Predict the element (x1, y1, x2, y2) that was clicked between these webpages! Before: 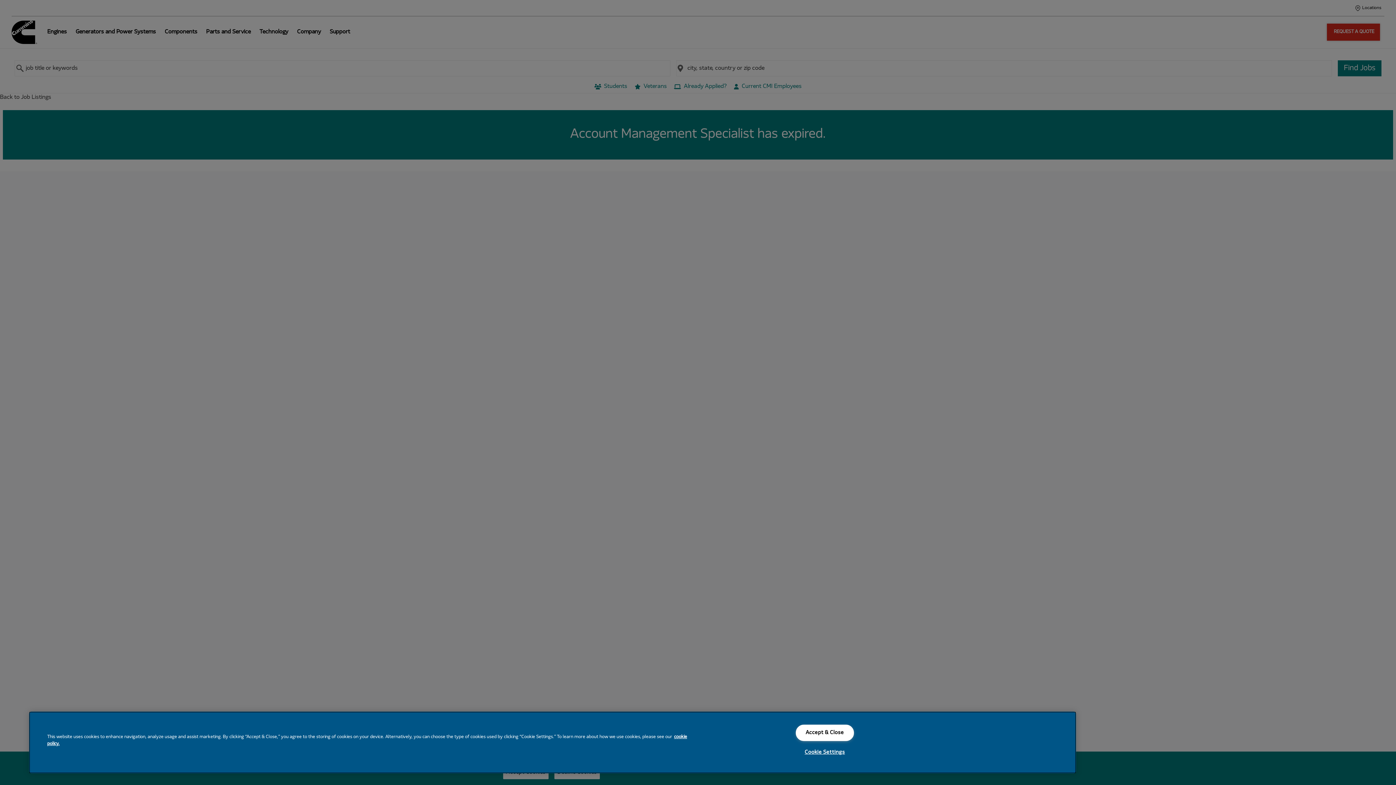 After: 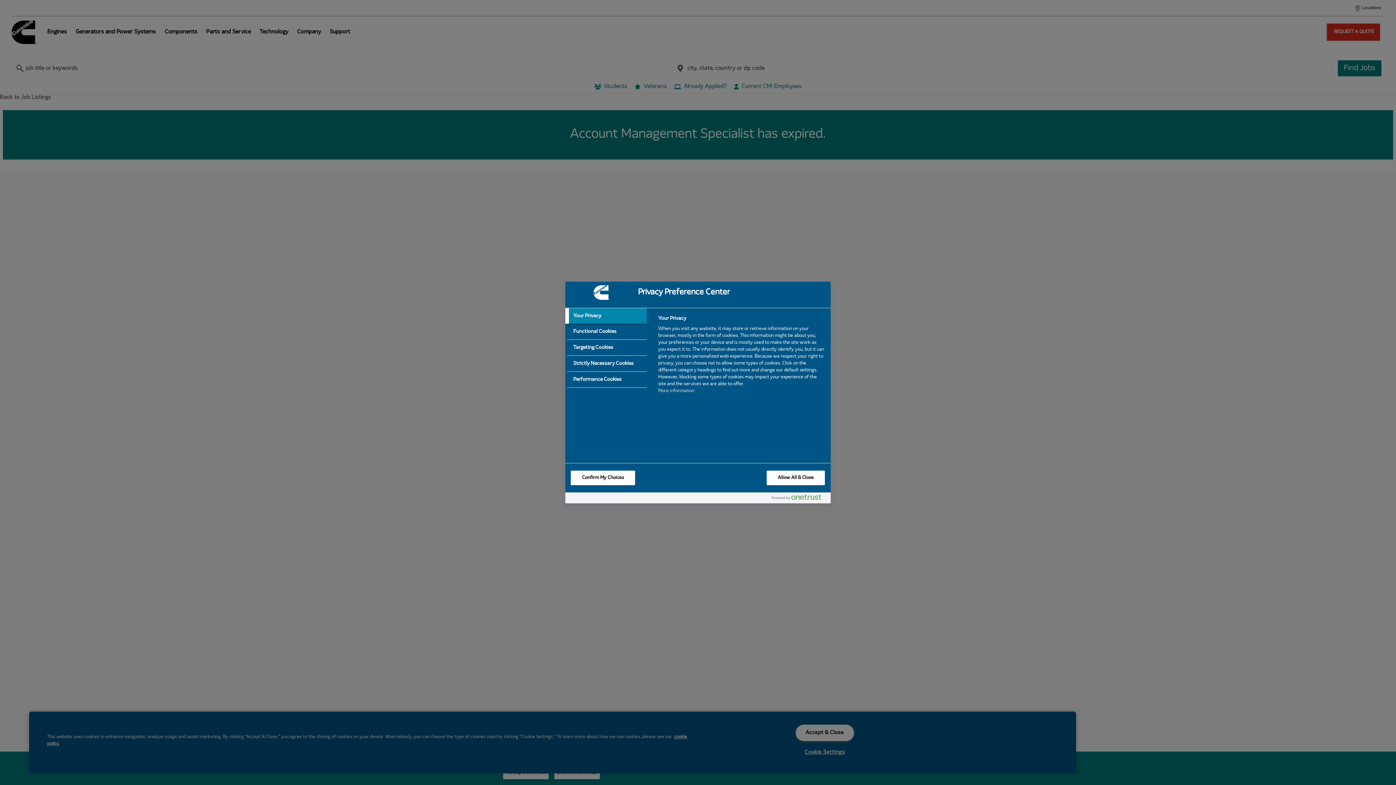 Action: label: Cookie Settings bbox: (795, 744, 854, 760)